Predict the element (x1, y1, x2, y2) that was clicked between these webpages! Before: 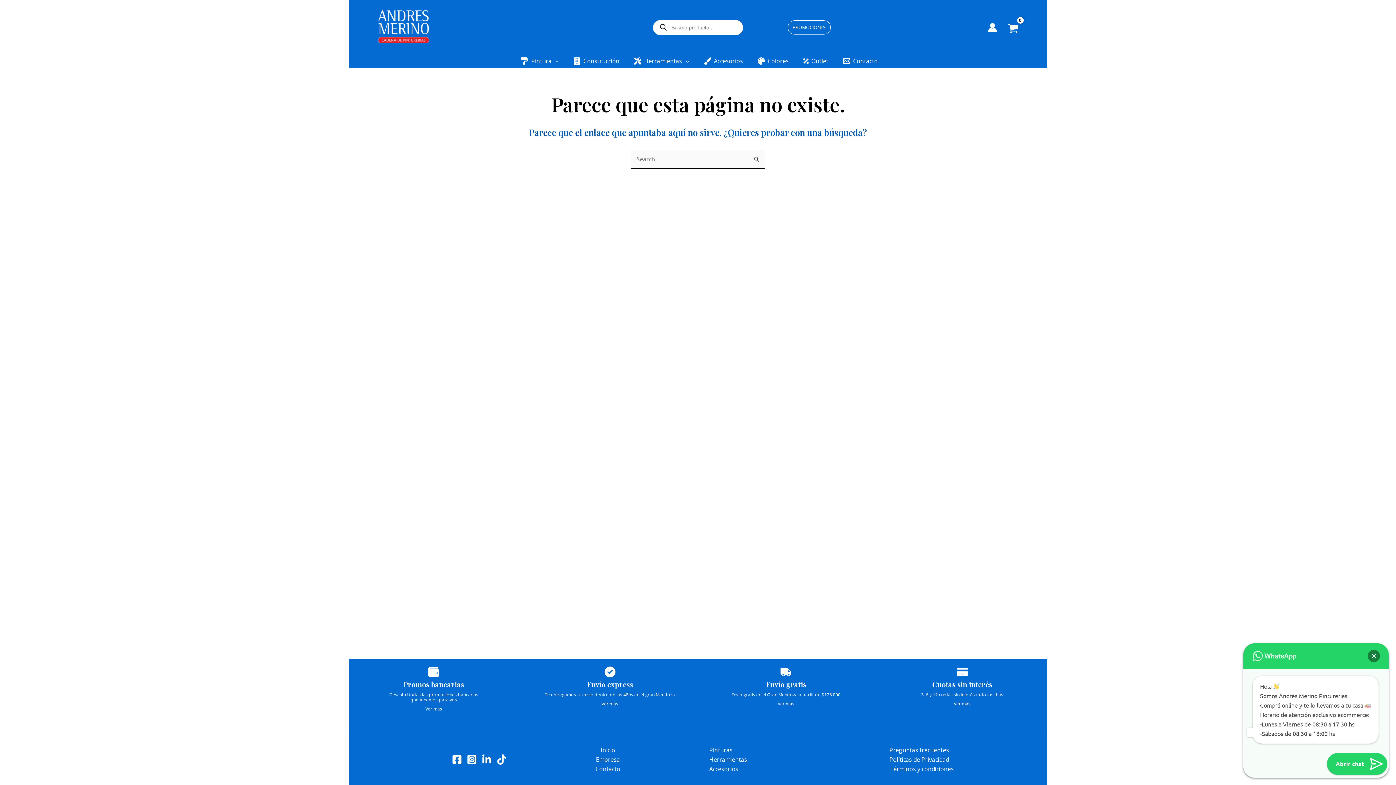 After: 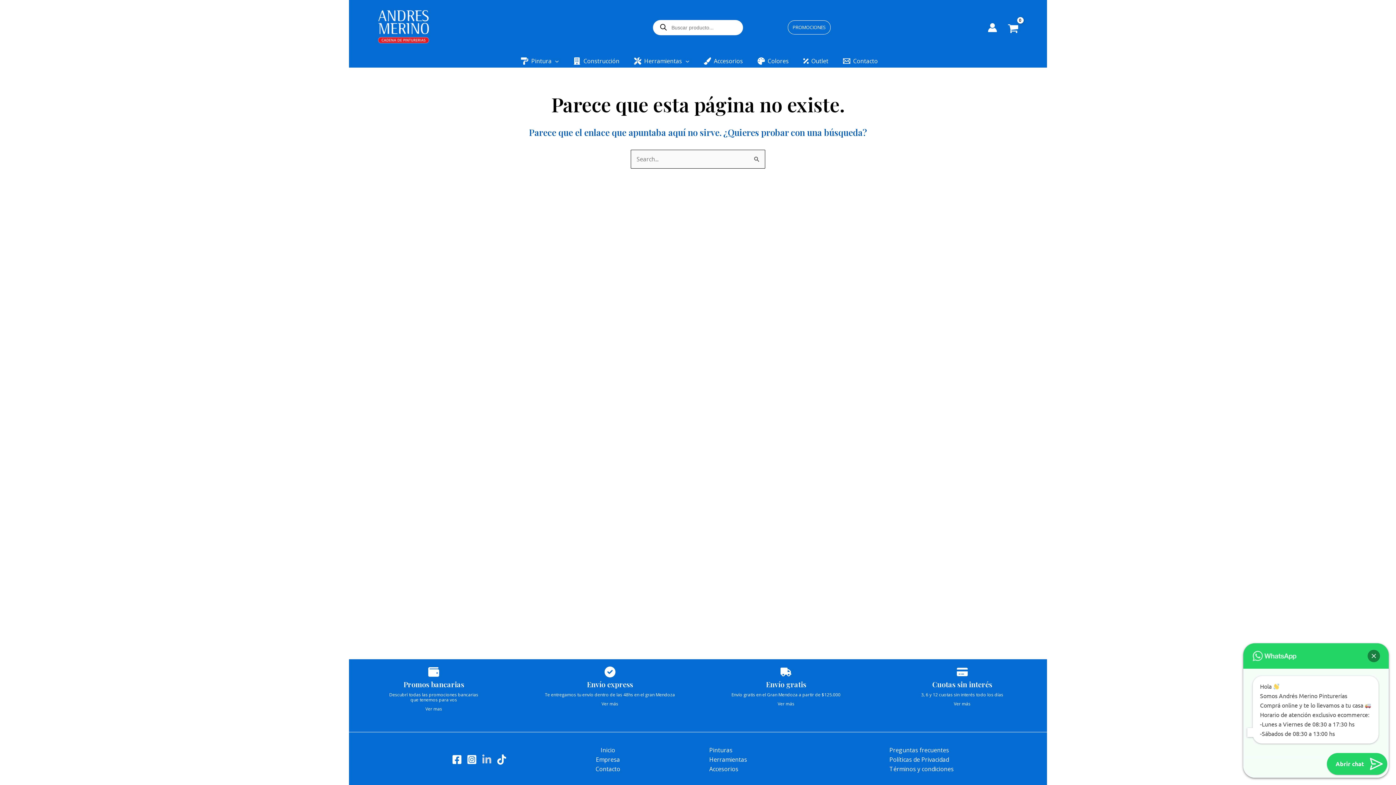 Action: label: LinkedIn bbox: (481, 755, 491, 765)